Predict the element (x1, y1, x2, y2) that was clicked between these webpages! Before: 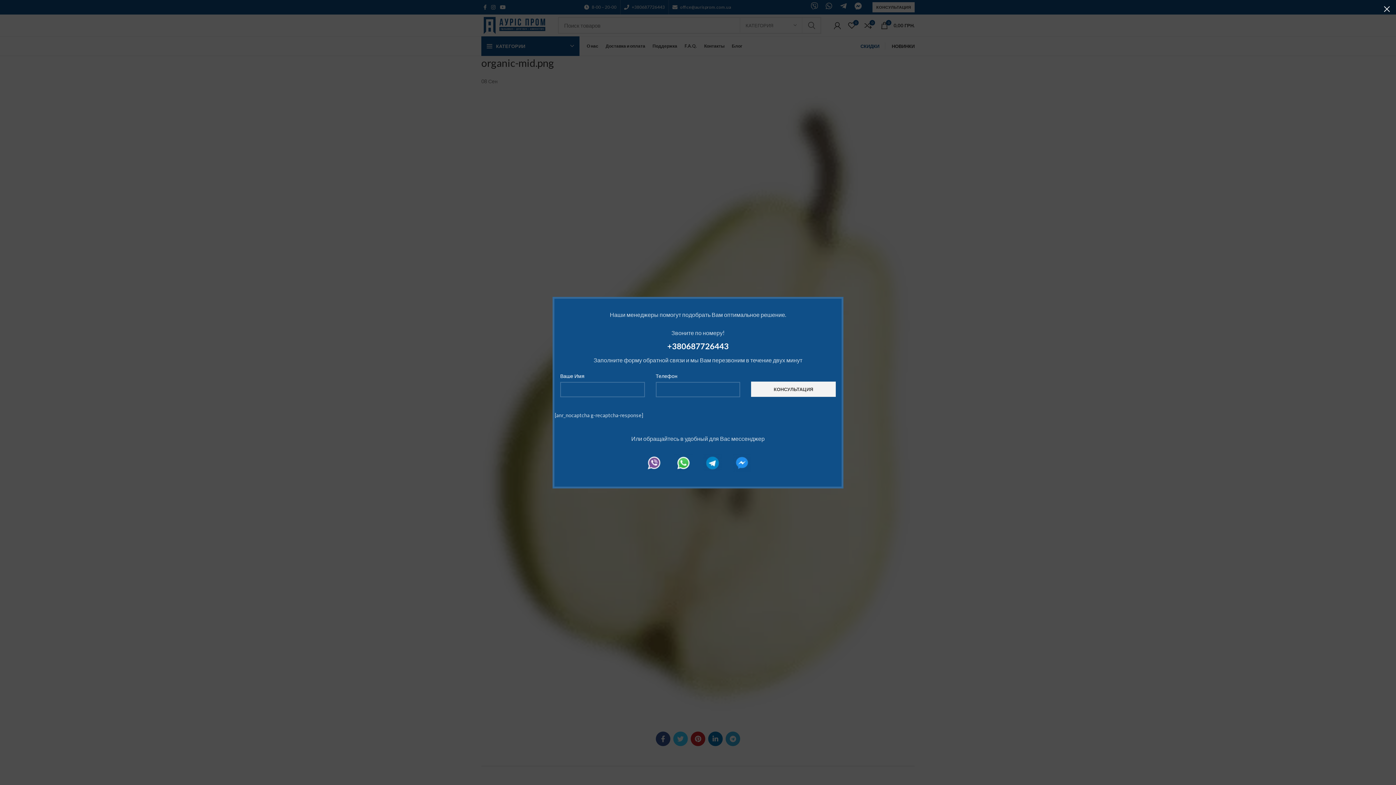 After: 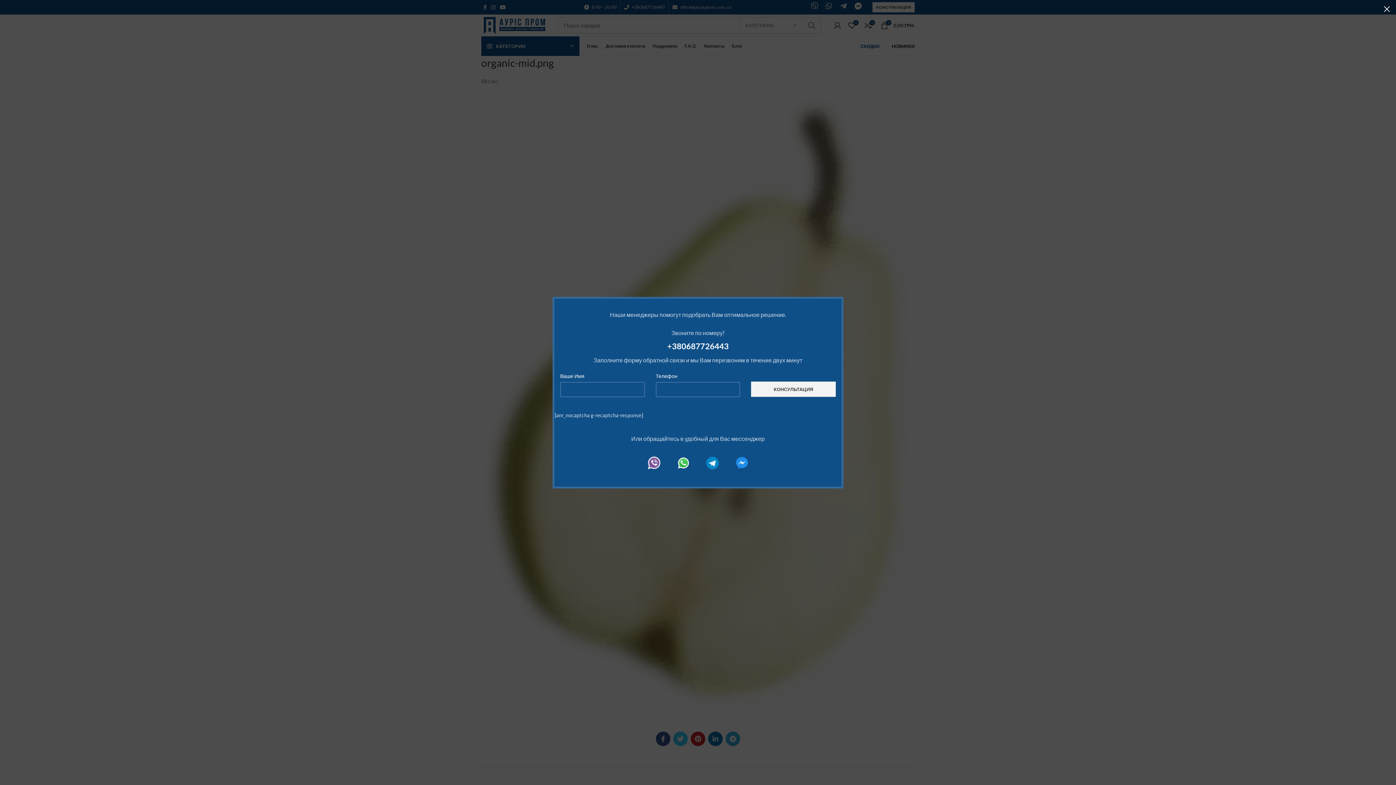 Action: bbox: (674, 454, 692, 472)